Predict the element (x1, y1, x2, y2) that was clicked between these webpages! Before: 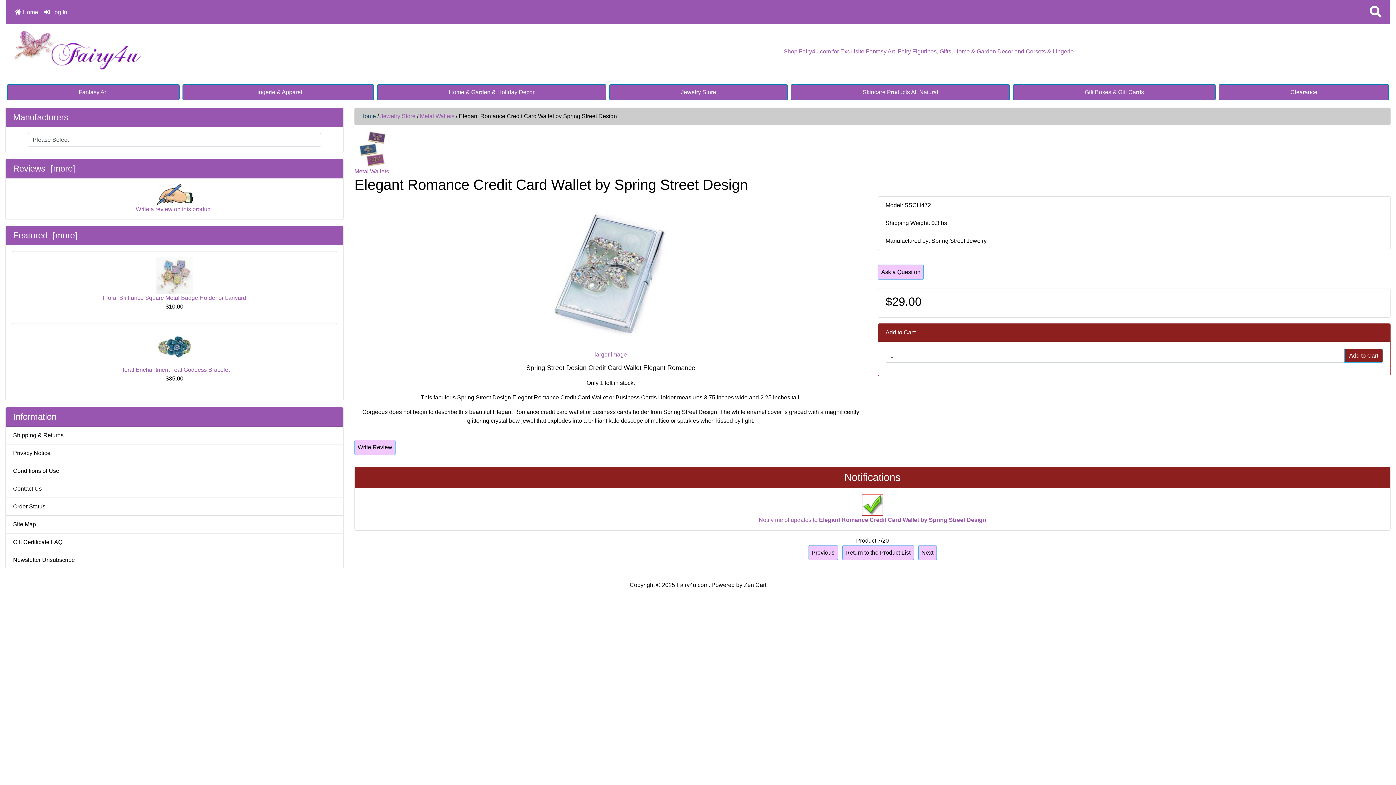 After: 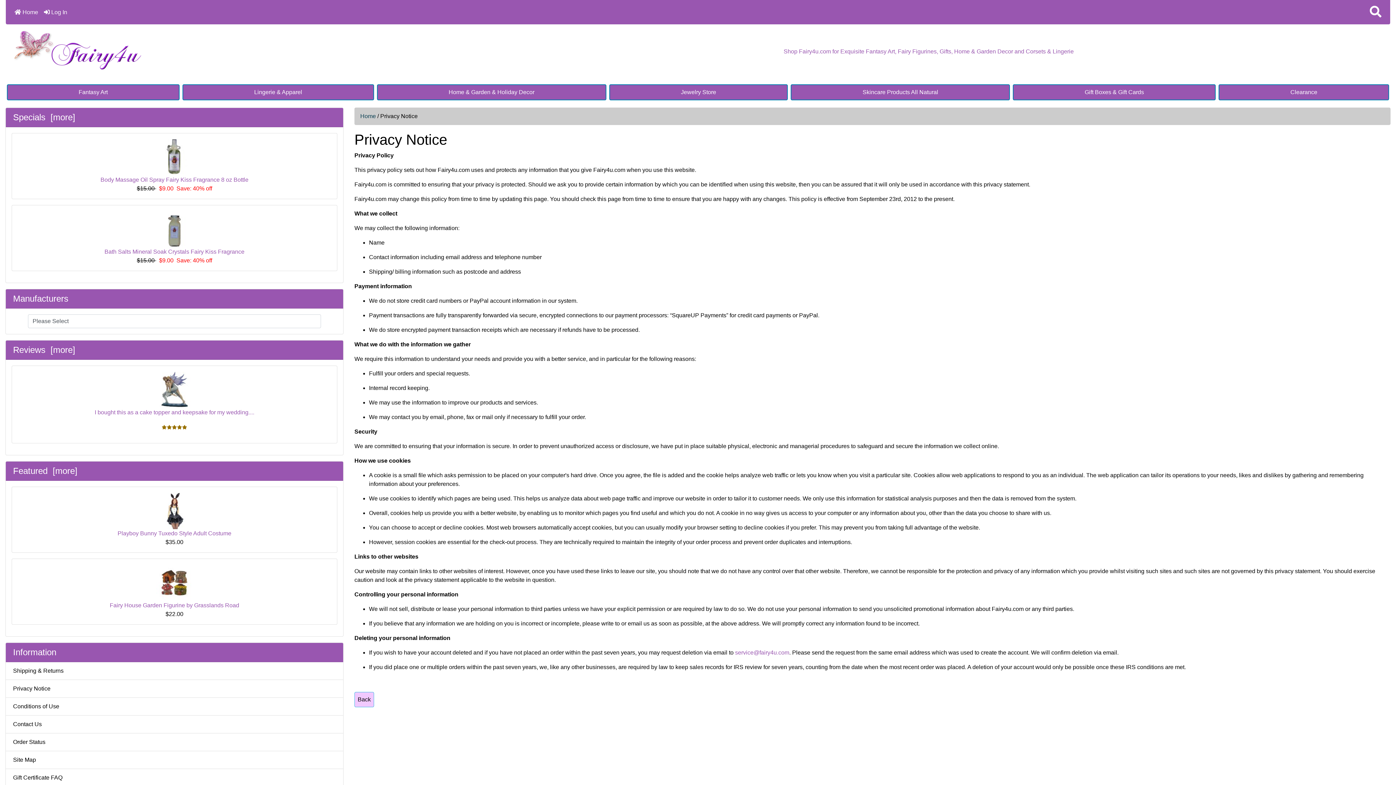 Action: label: Privacy Notice bbox: (5, 444, 343, 462)